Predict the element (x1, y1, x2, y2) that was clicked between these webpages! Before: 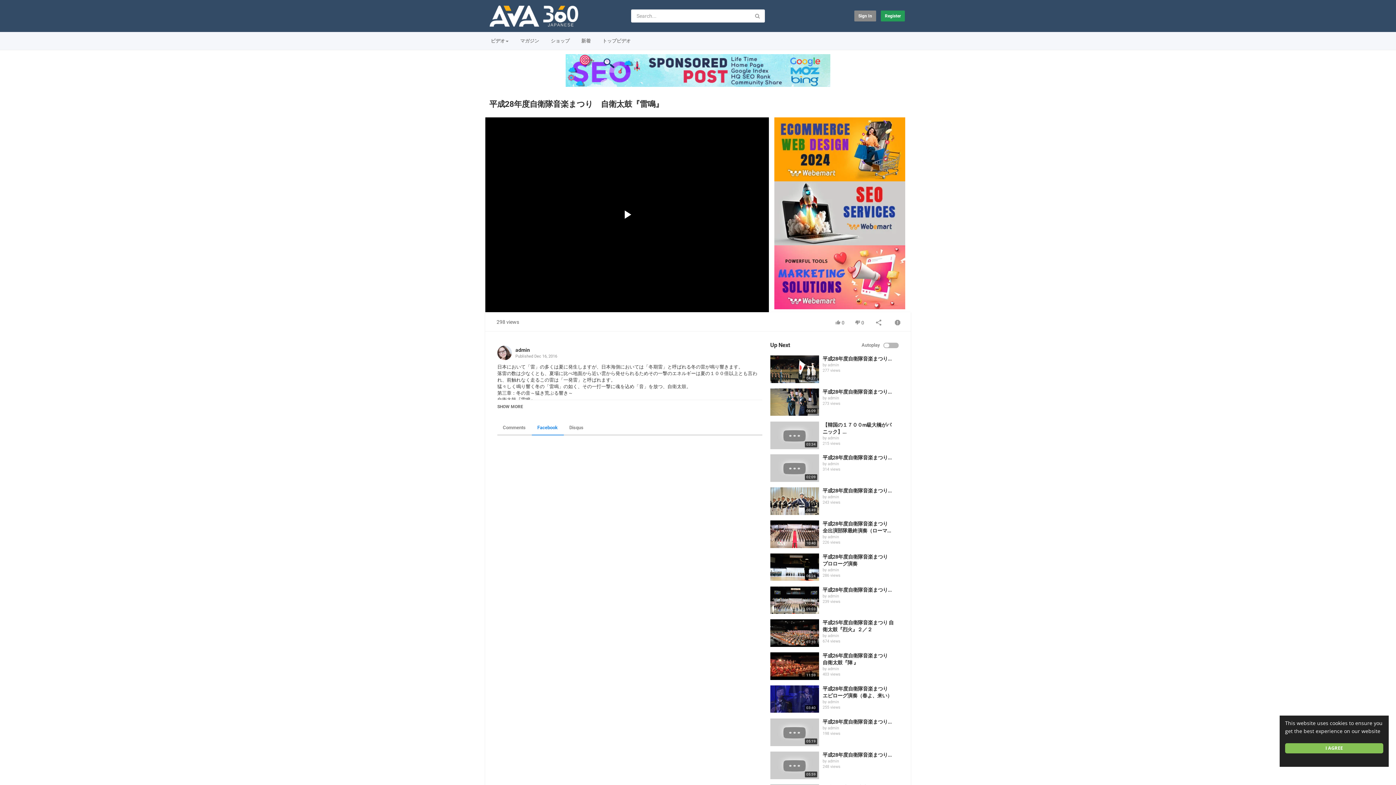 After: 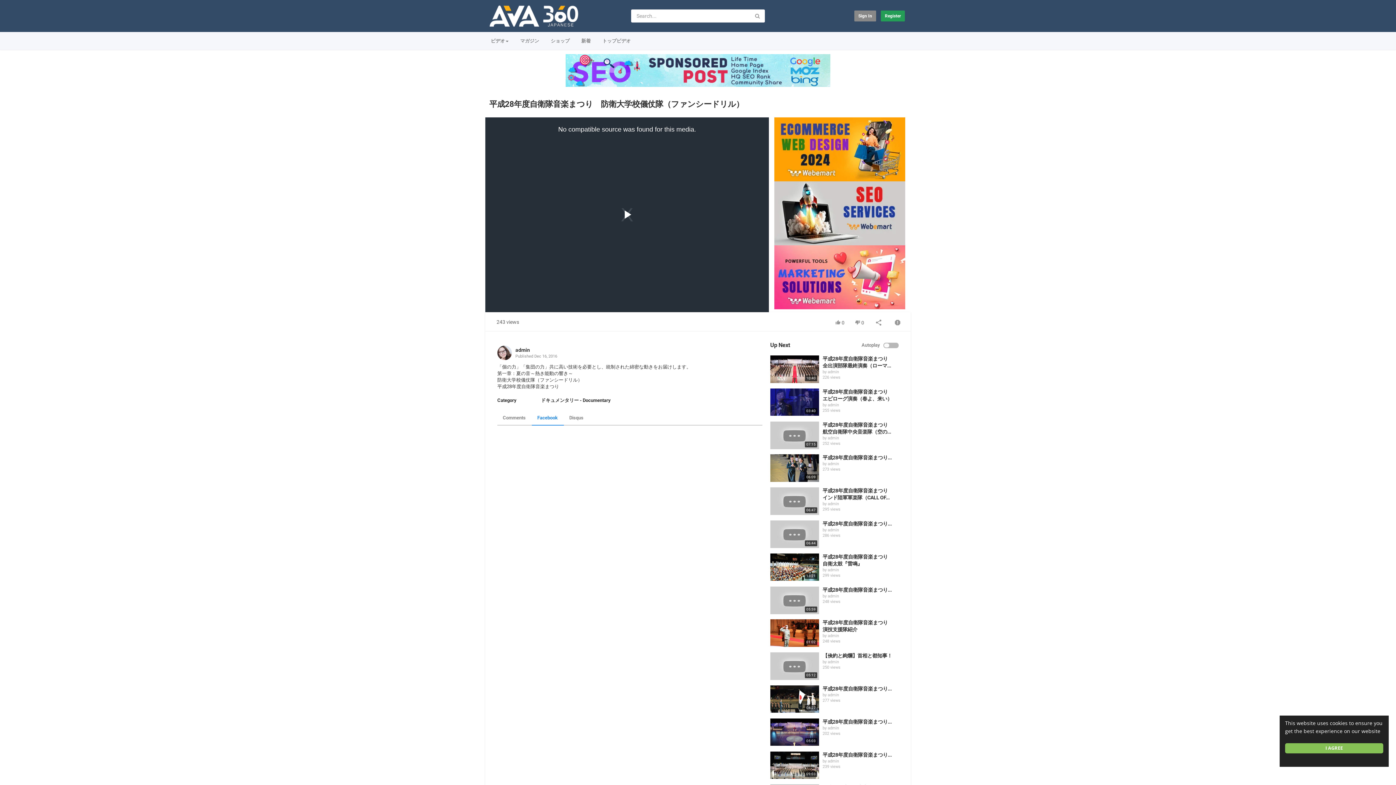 Action: bbox: (770, 487, 819, 515)